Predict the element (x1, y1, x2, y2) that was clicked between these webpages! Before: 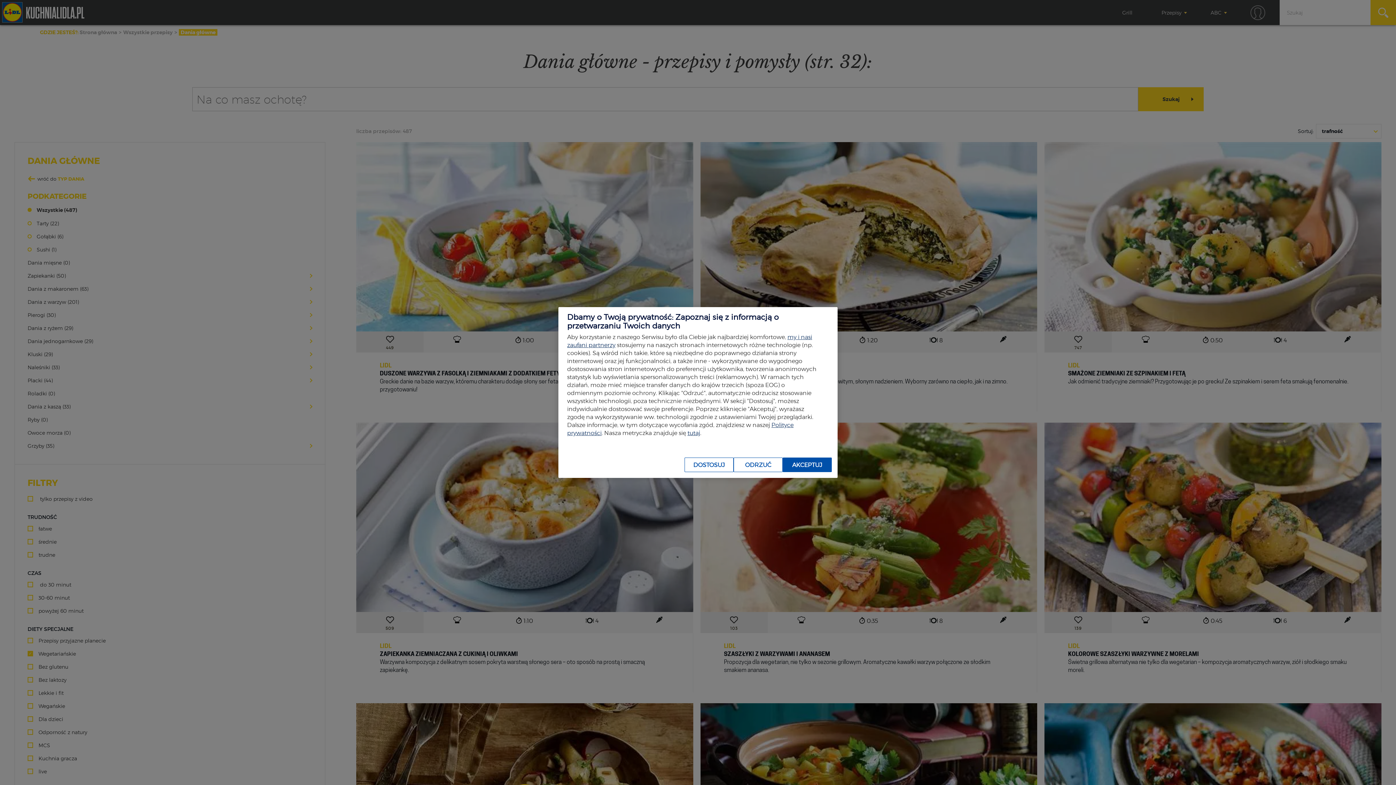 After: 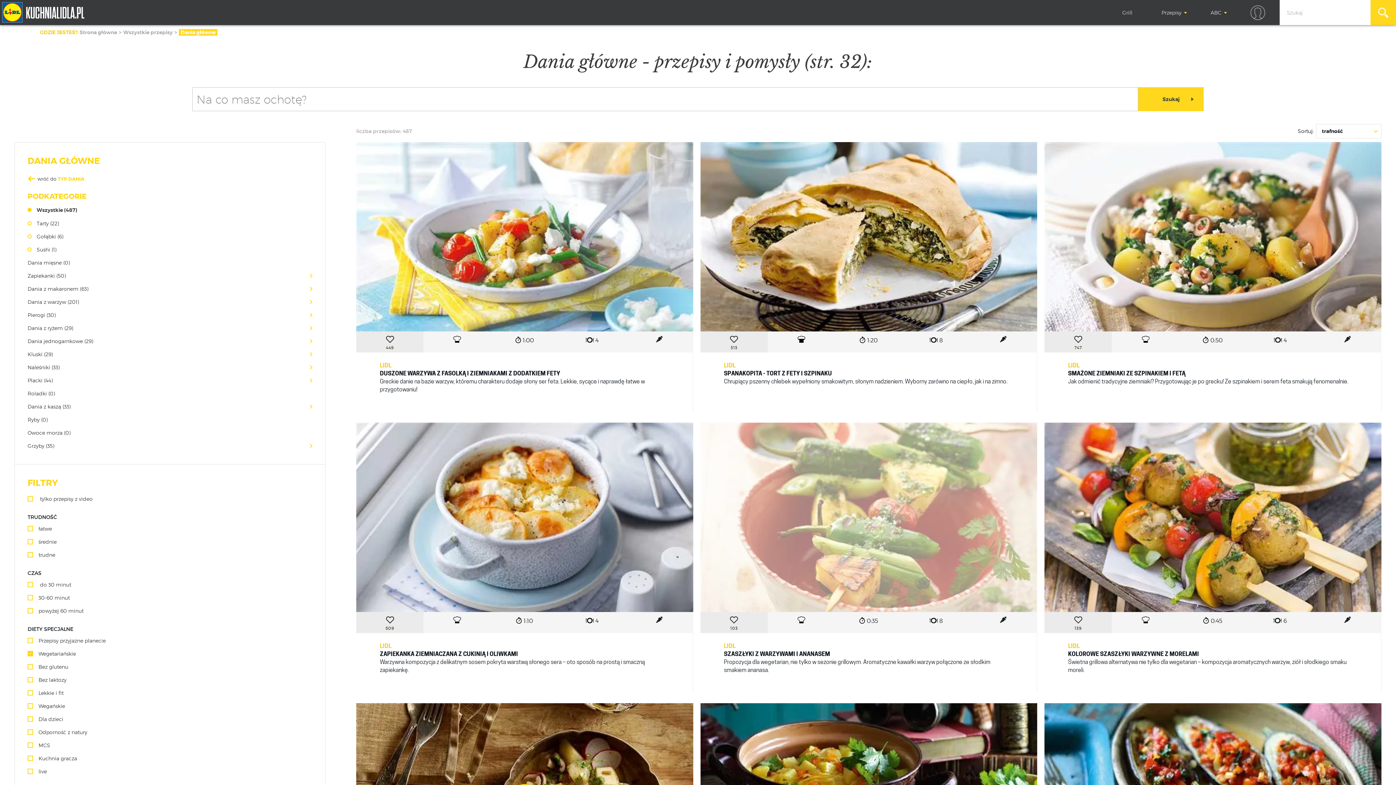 Action: label: AKCEPTUJ bbox: (782, 457, 832, 472)